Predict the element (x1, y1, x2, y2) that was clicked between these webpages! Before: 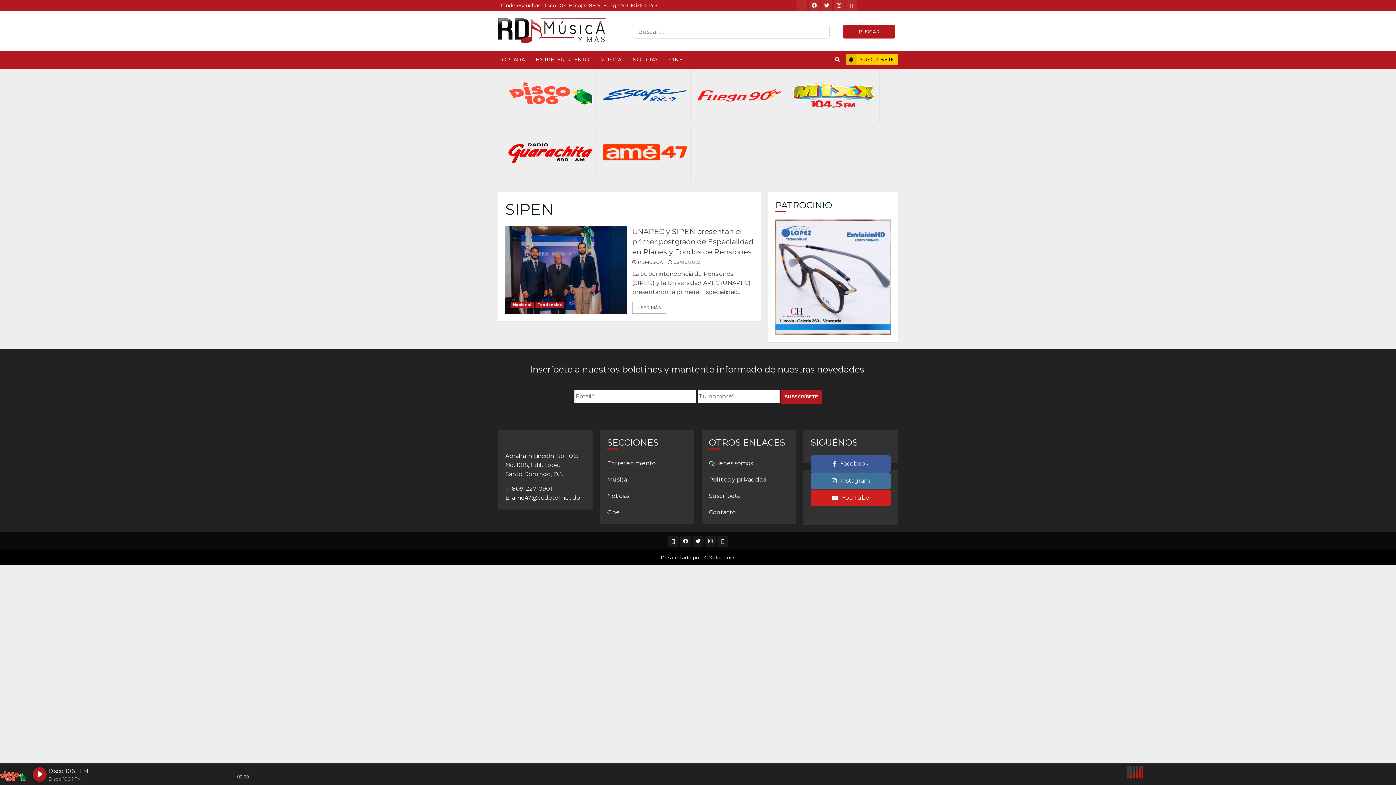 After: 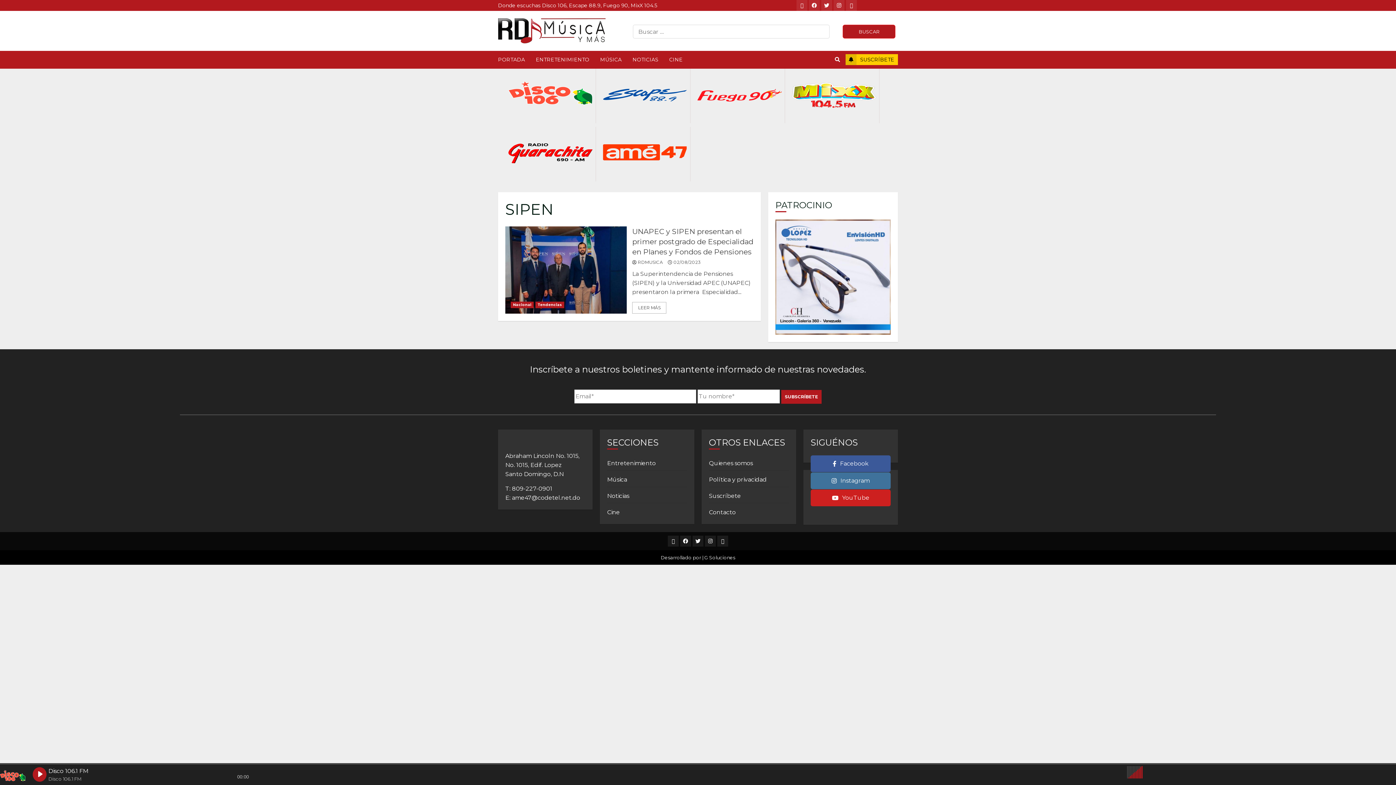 Action: bbox: (632, 10, 895, 24)